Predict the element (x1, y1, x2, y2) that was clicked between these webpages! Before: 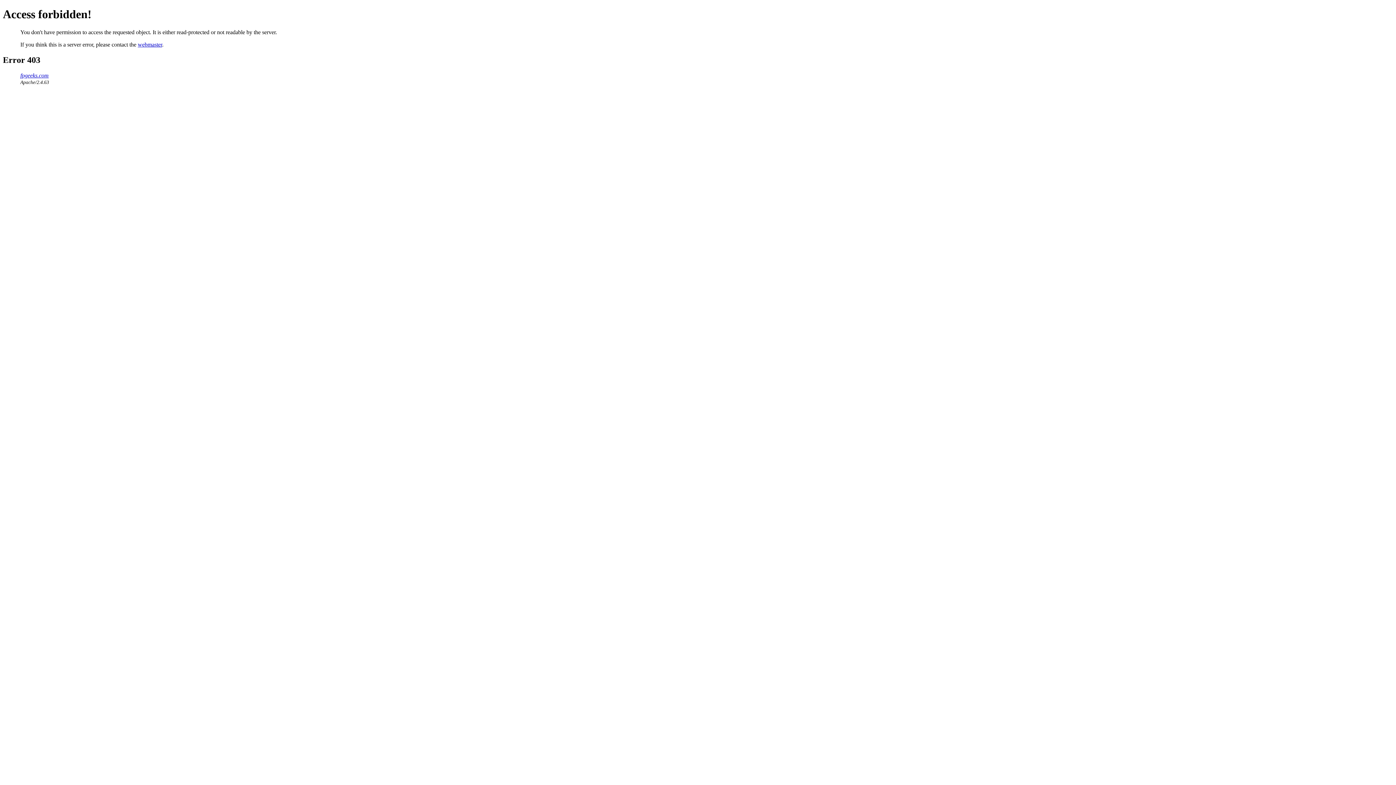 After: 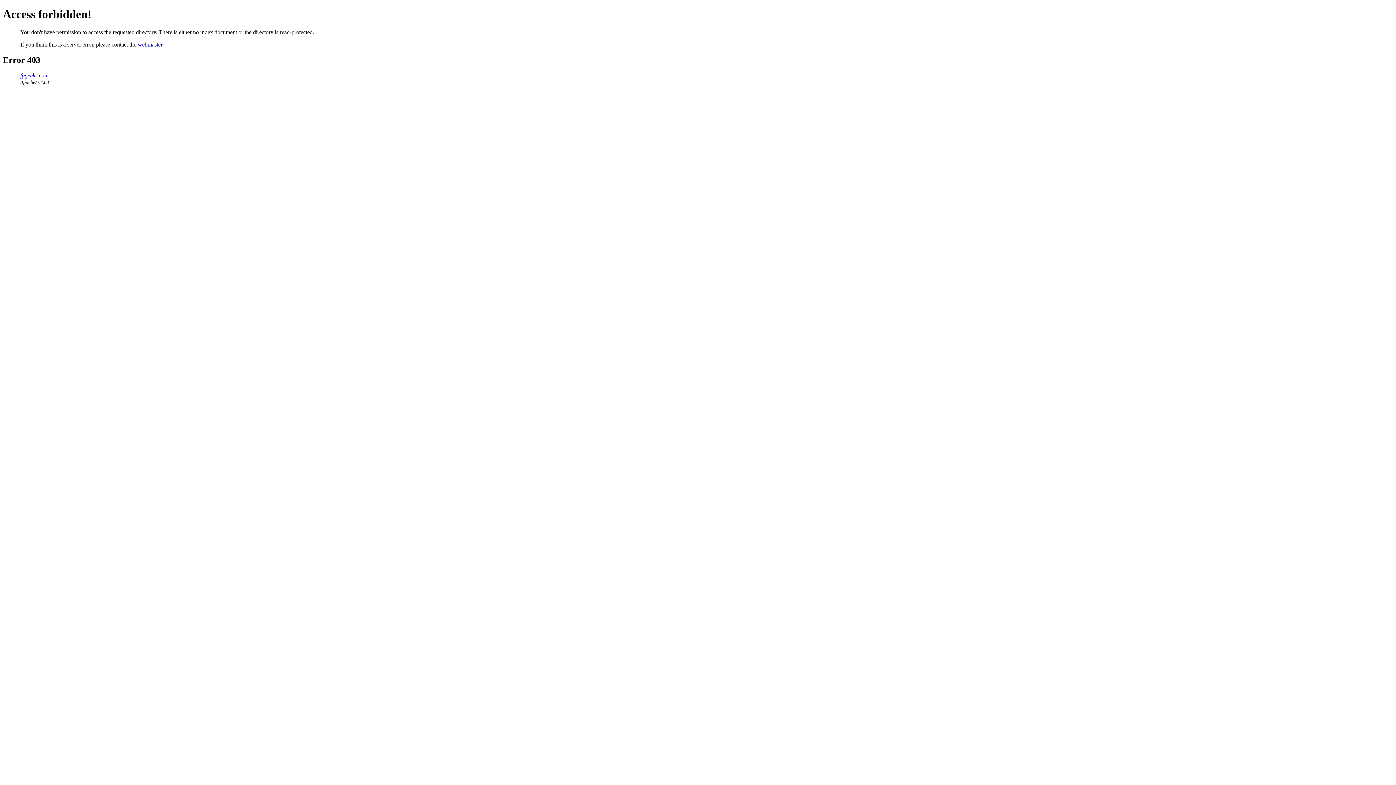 Action: bbox: (20, 72, 48, 78) label: fpgeeks.com